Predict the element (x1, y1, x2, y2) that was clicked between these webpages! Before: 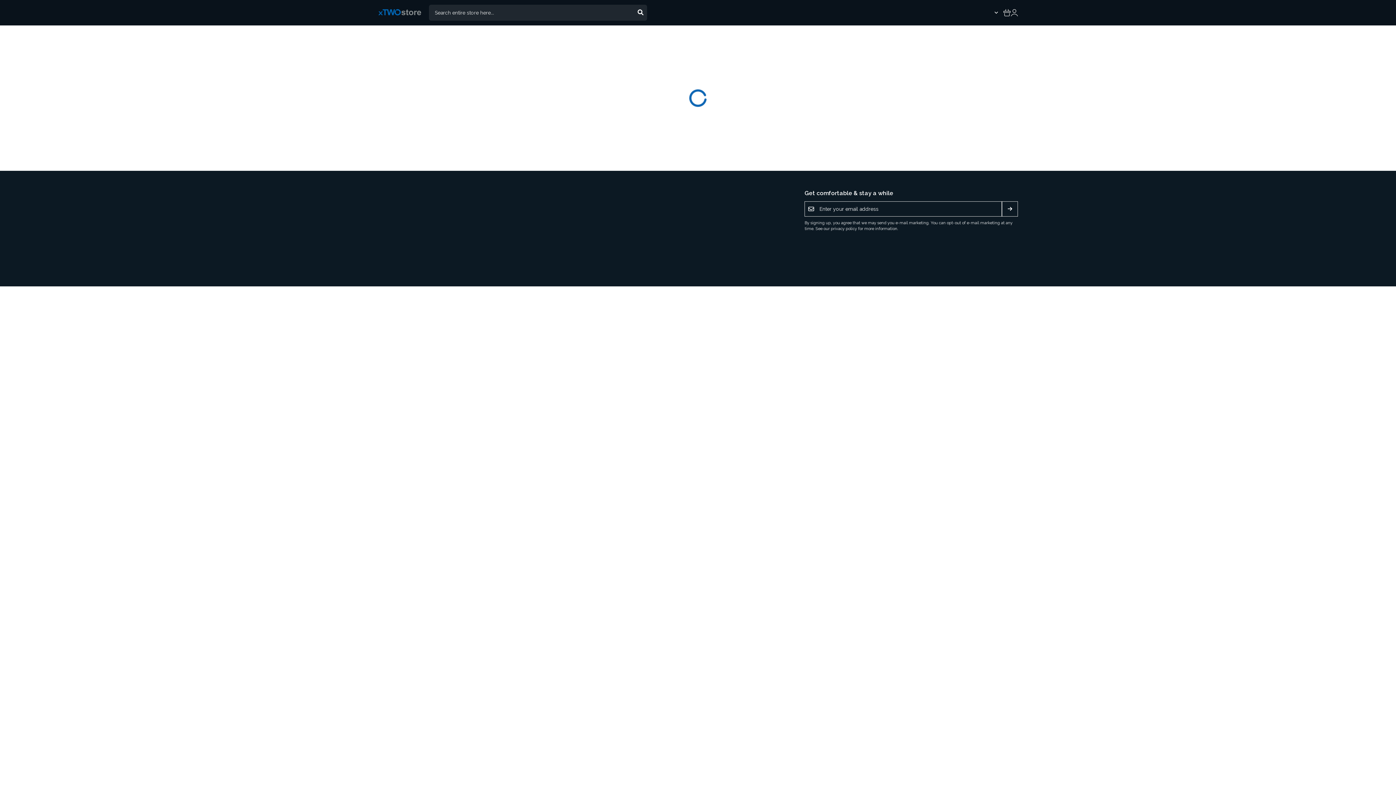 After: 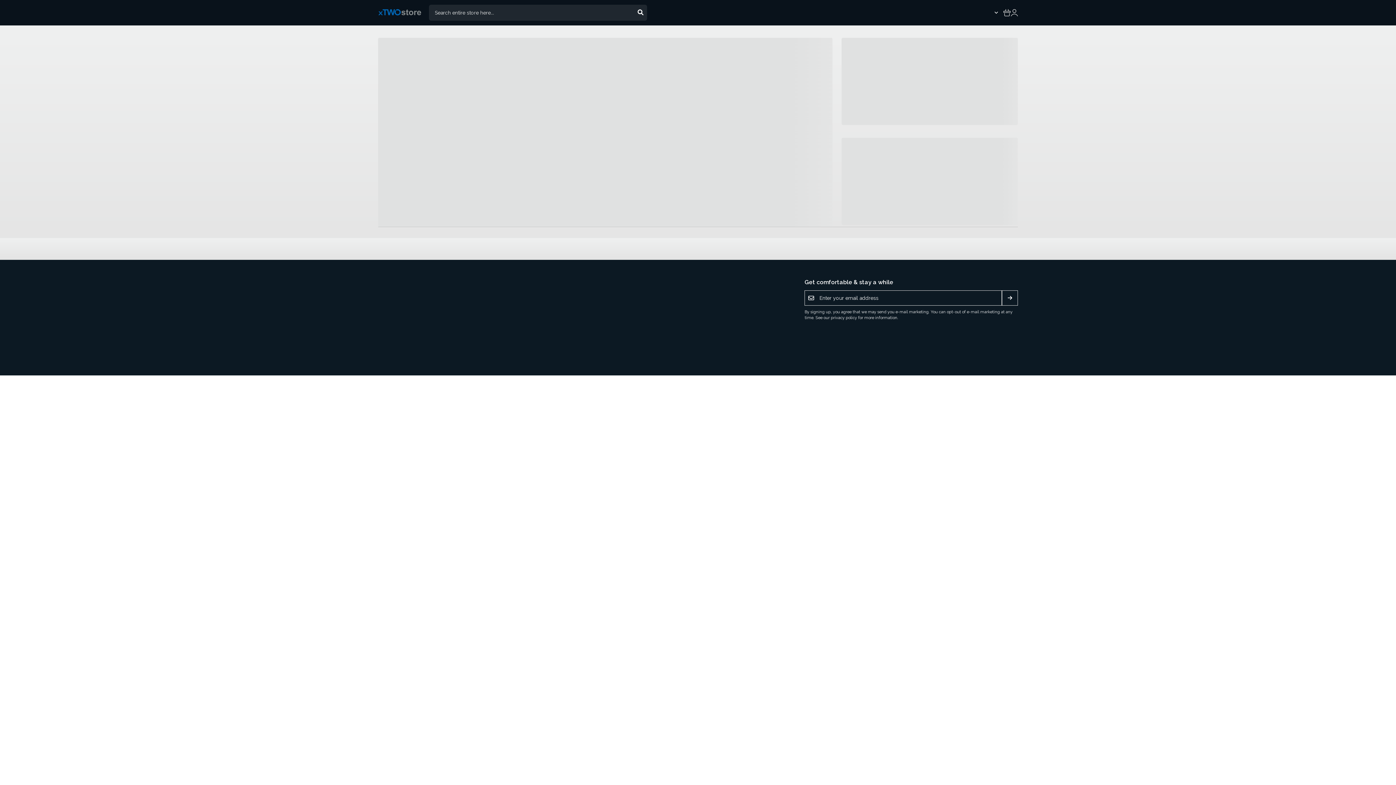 Action: bbox: (378, 8, 429, 17)